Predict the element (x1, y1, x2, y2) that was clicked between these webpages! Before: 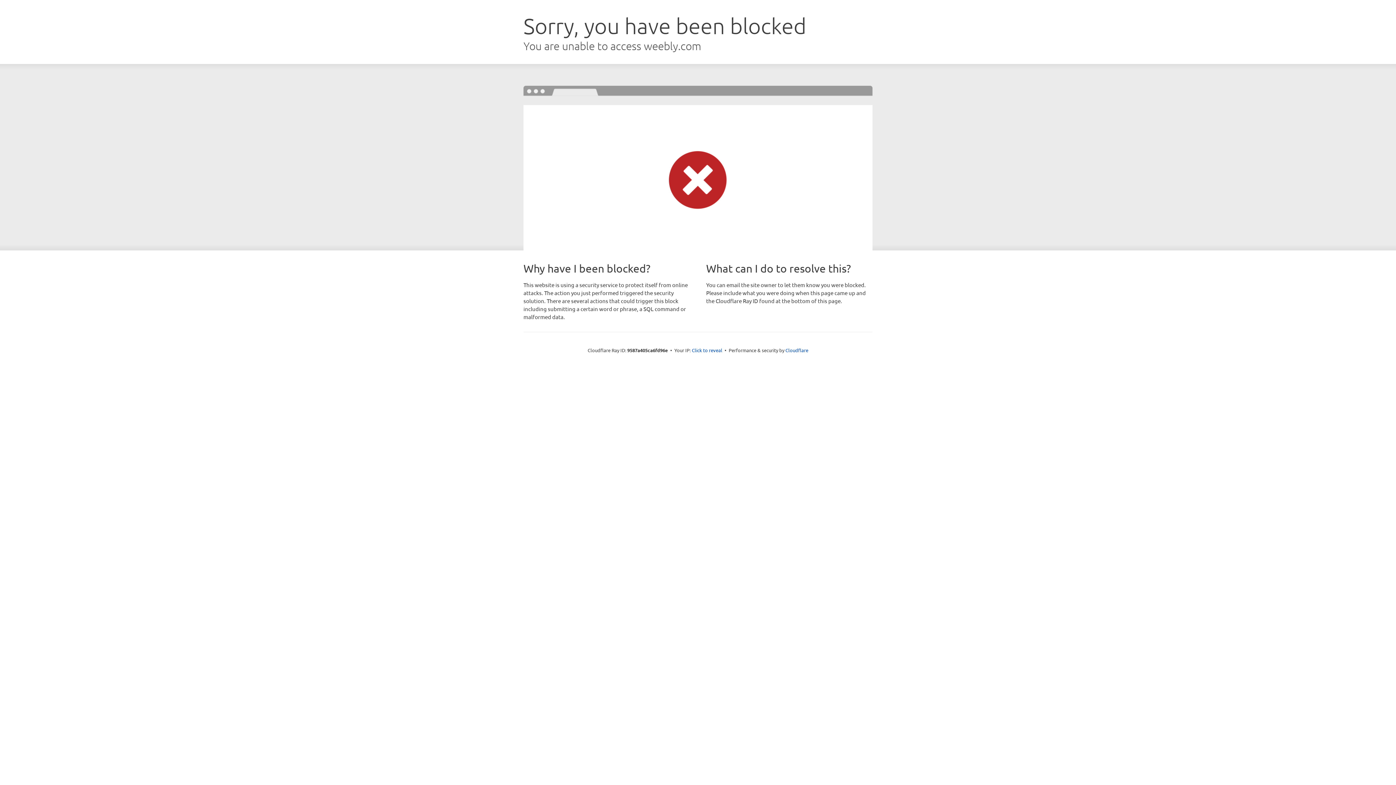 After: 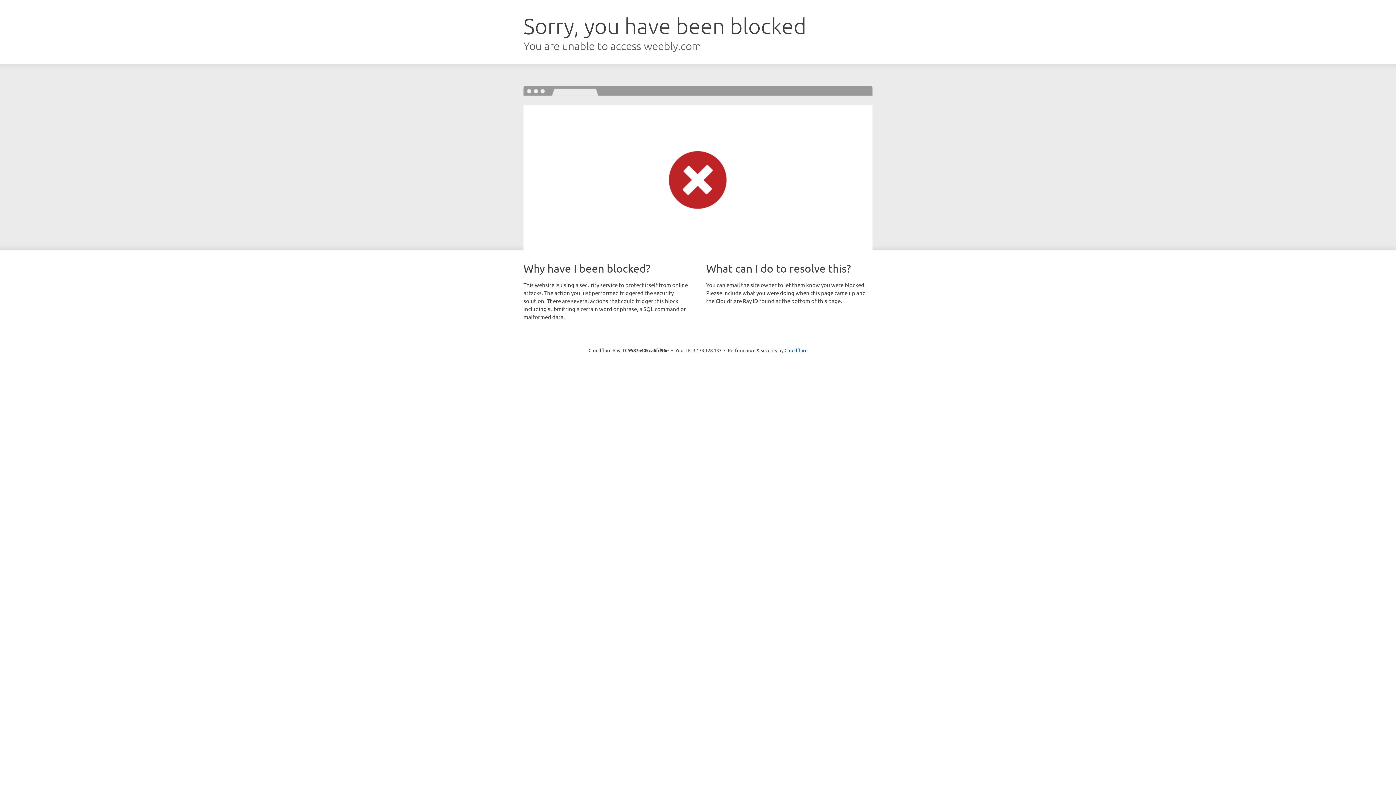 Action: bbox: (692, 346, 722, 353) label: Click to reveal